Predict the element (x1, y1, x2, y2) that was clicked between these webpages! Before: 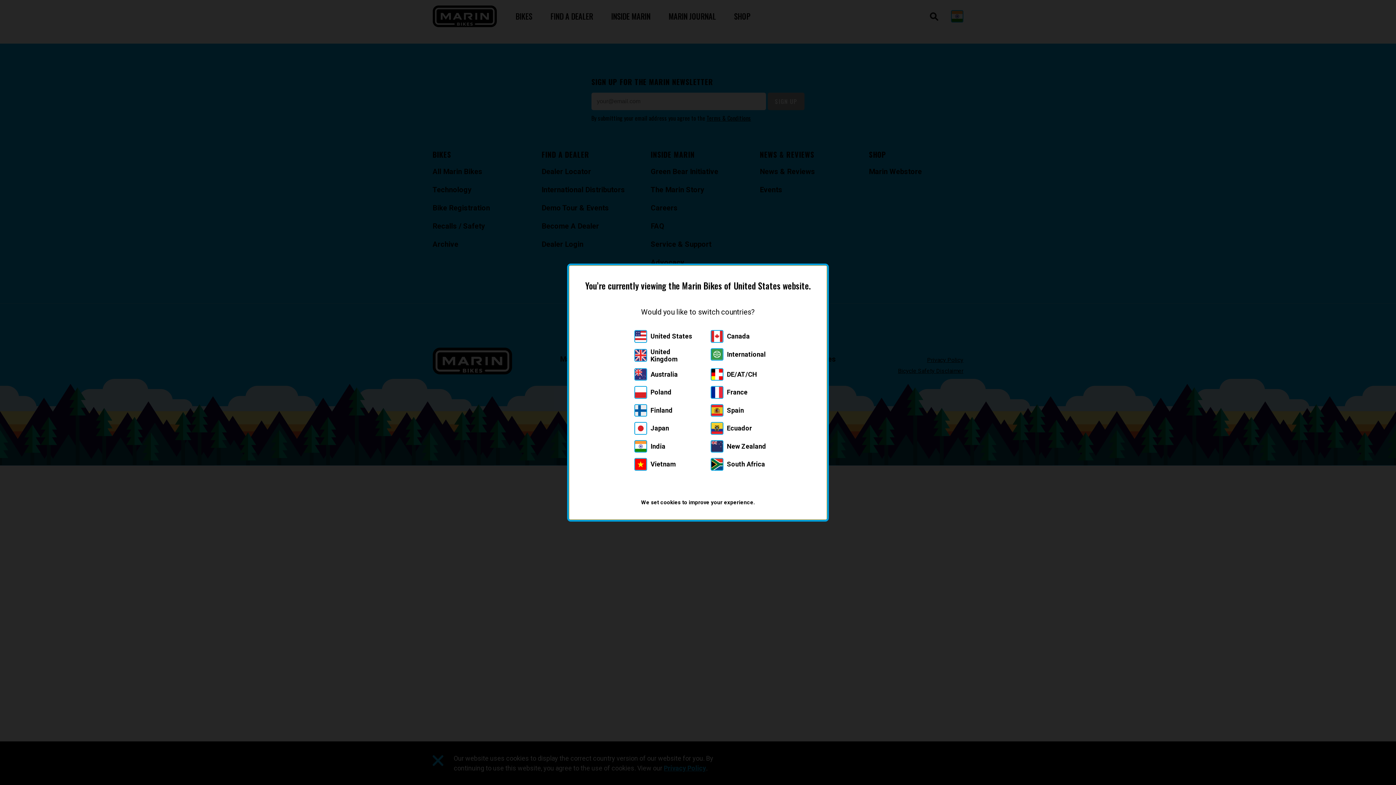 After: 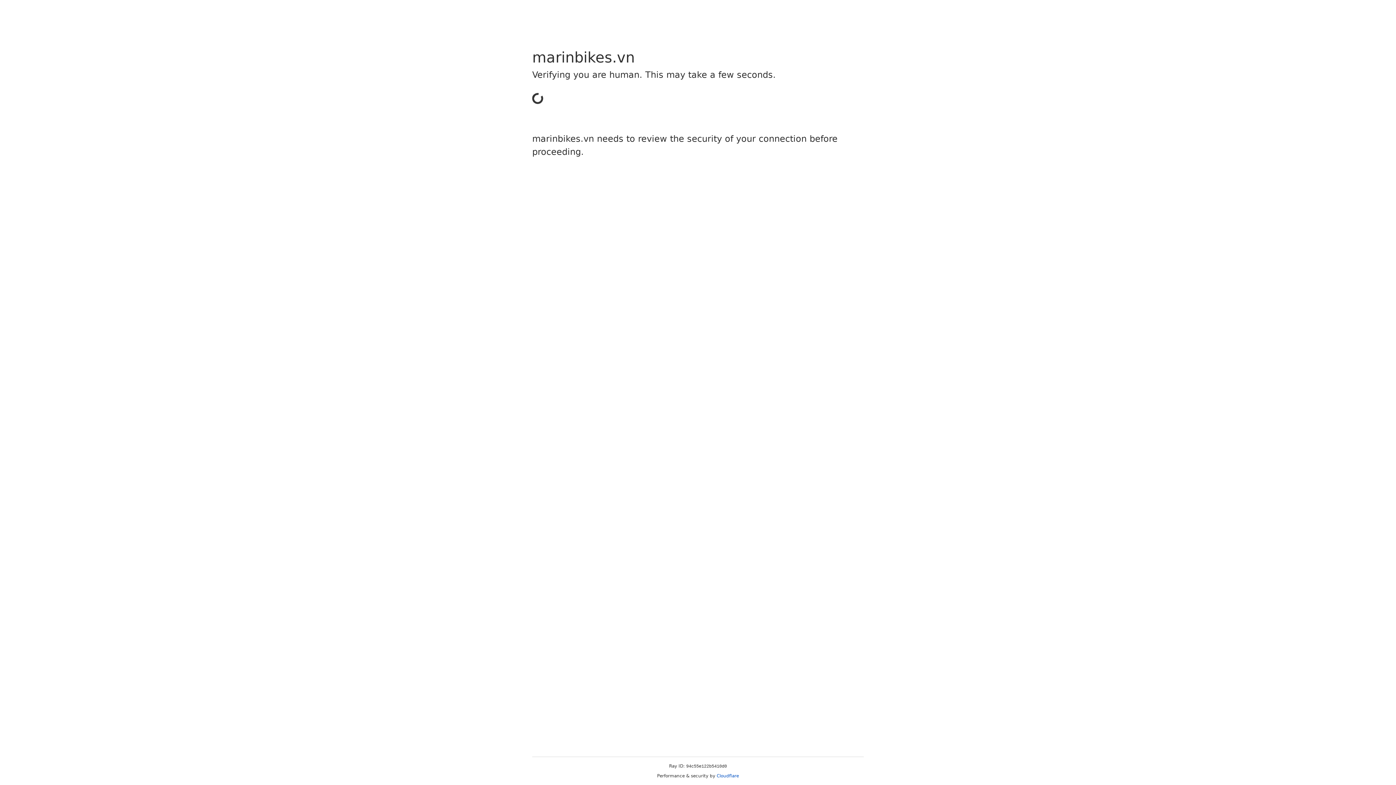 Action: bbox: (634, 458, 676, 470) label: Vietnam